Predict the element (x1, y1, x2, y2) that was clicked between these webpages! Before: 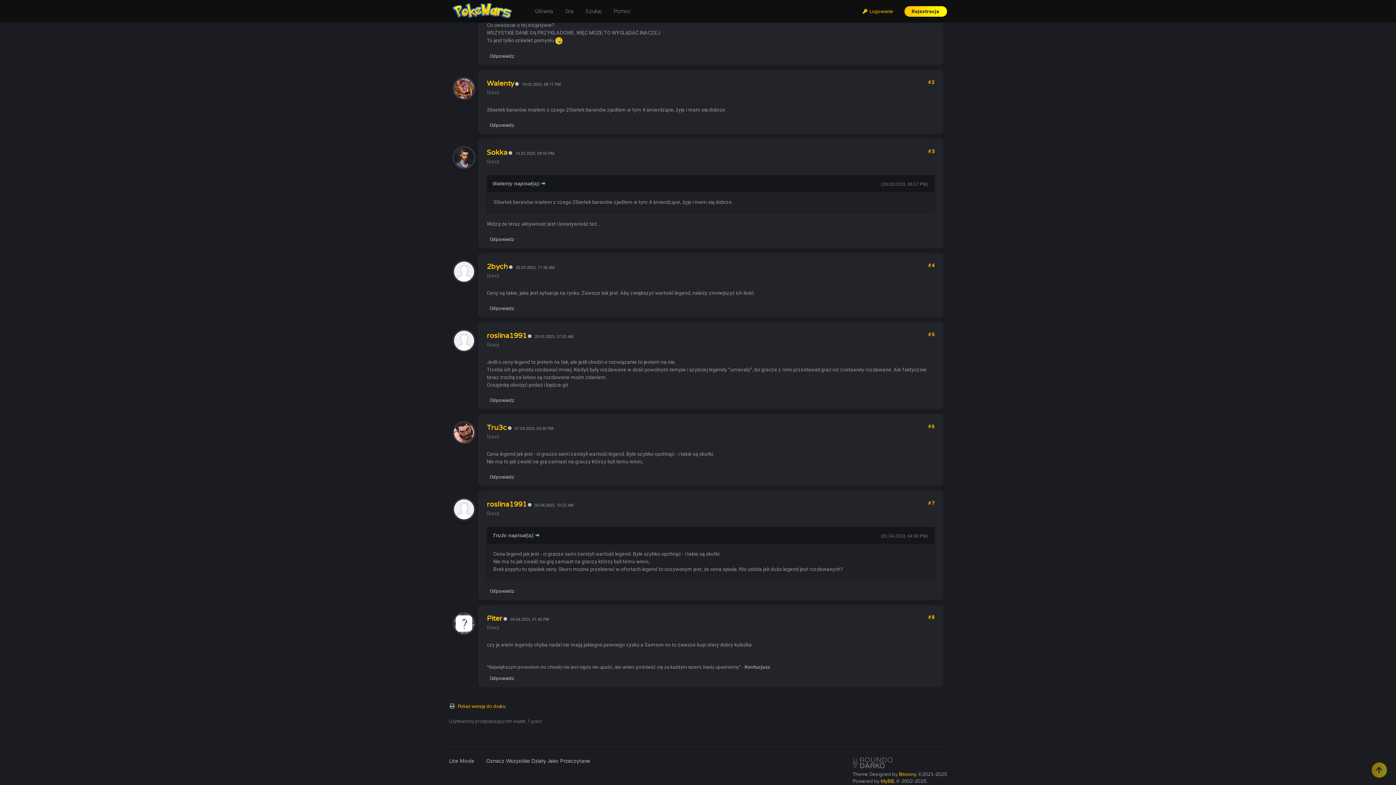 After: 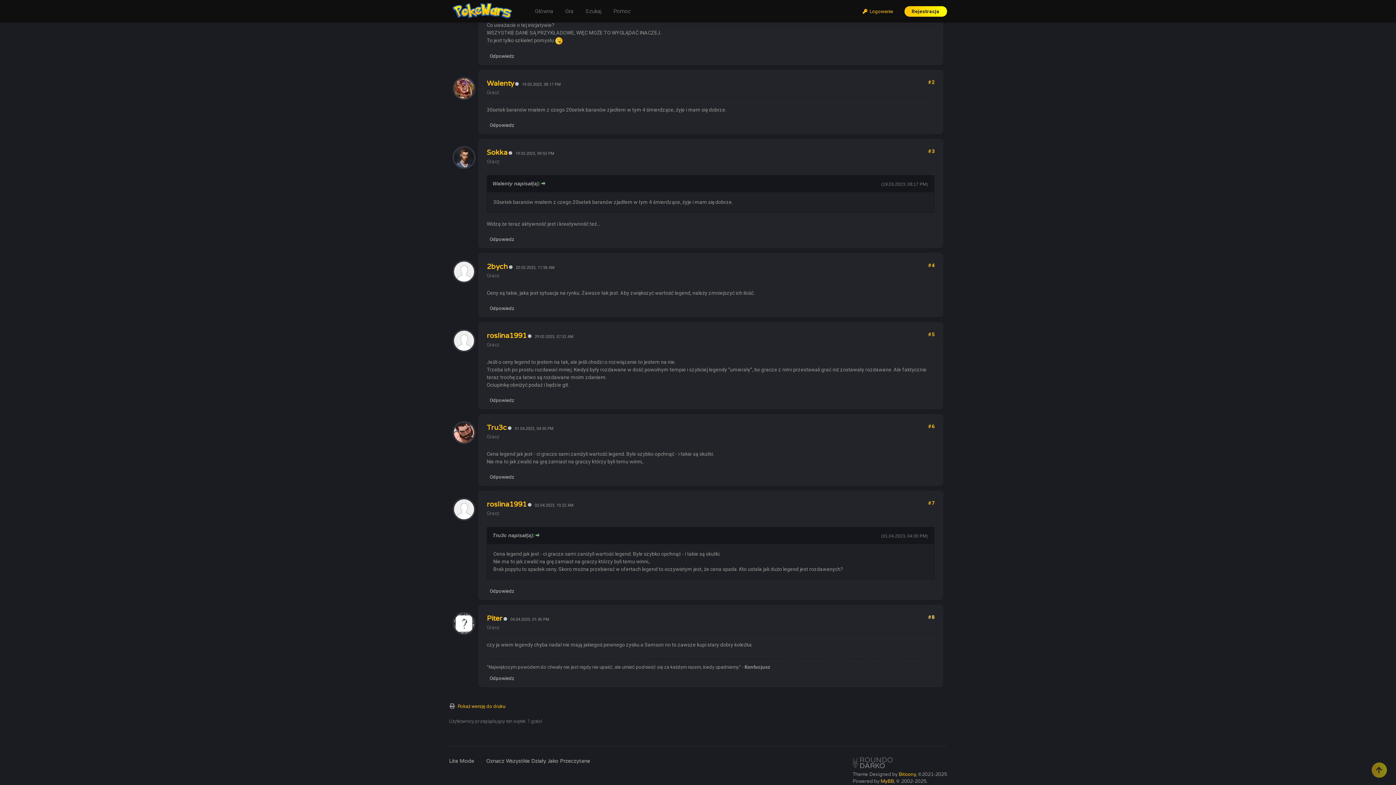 Action: label: #8 bbox: (928, 614, 934, 620)